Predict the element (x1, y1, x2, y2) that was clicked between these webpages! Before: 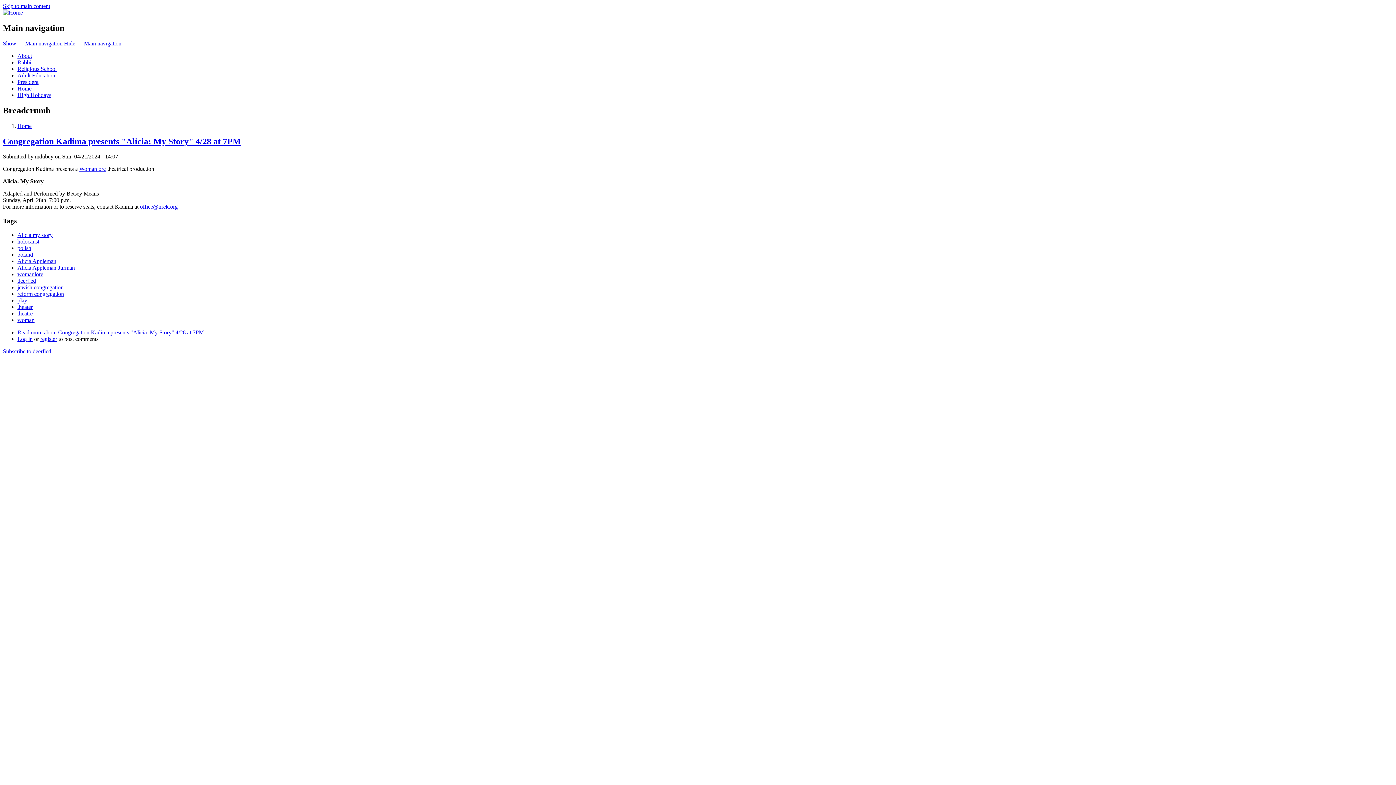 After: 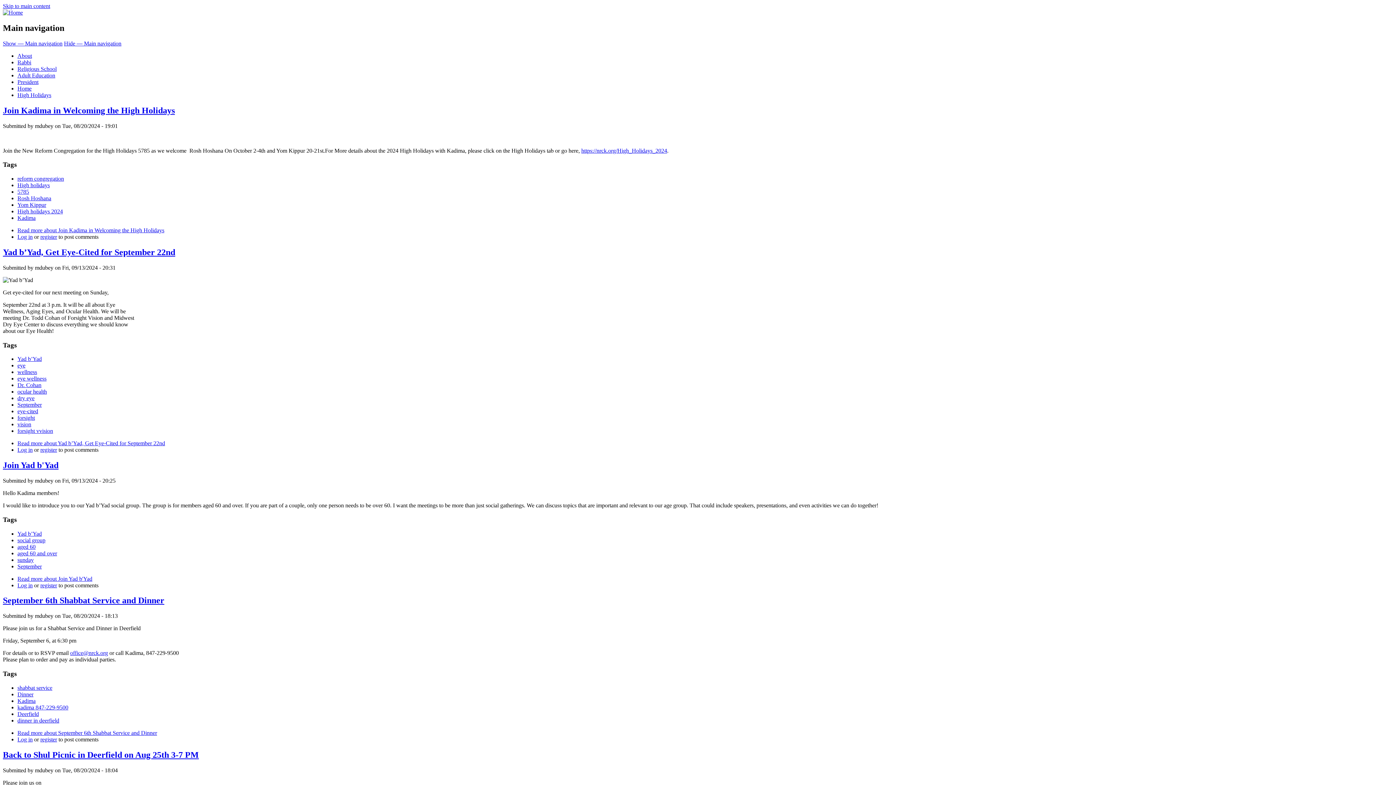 Action: bbox: (17, 85, 31, 91) label: Home